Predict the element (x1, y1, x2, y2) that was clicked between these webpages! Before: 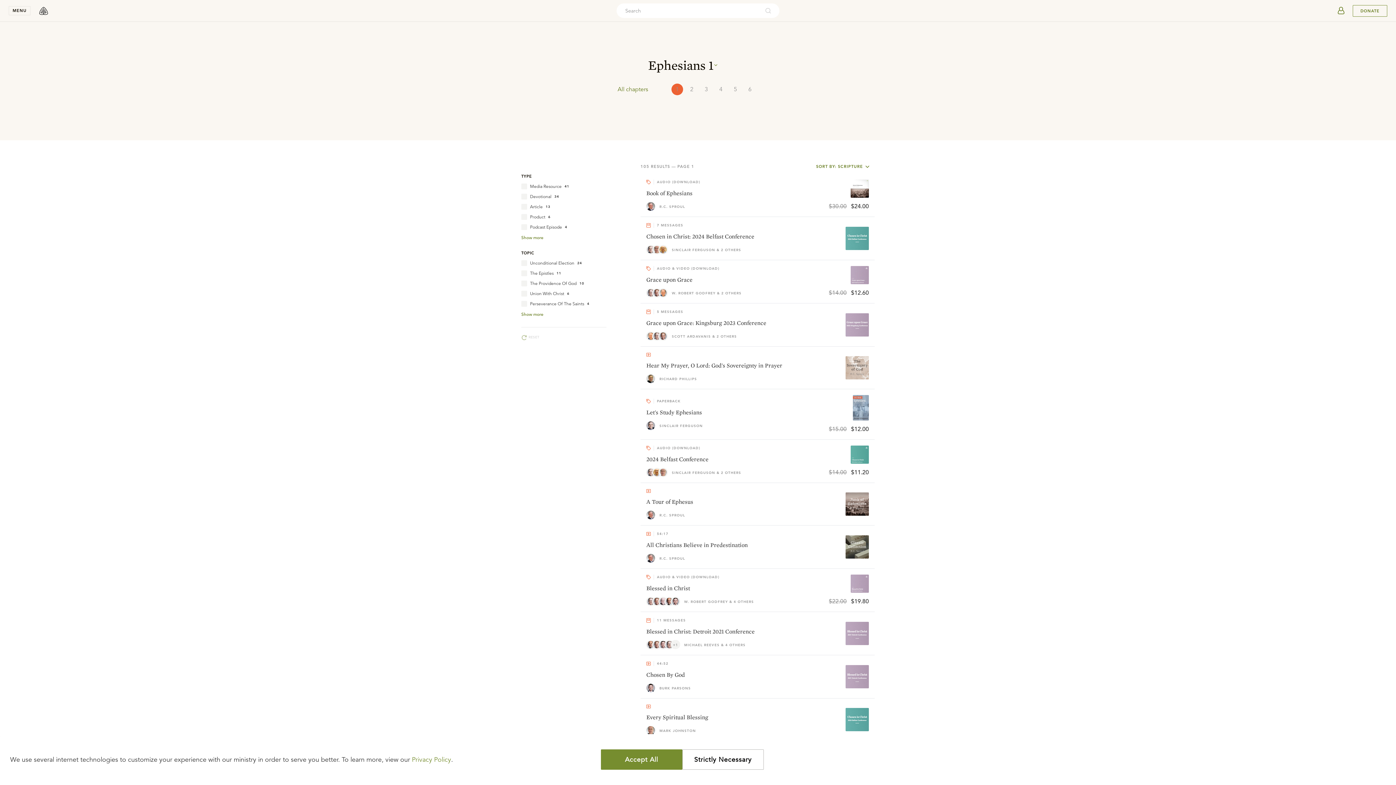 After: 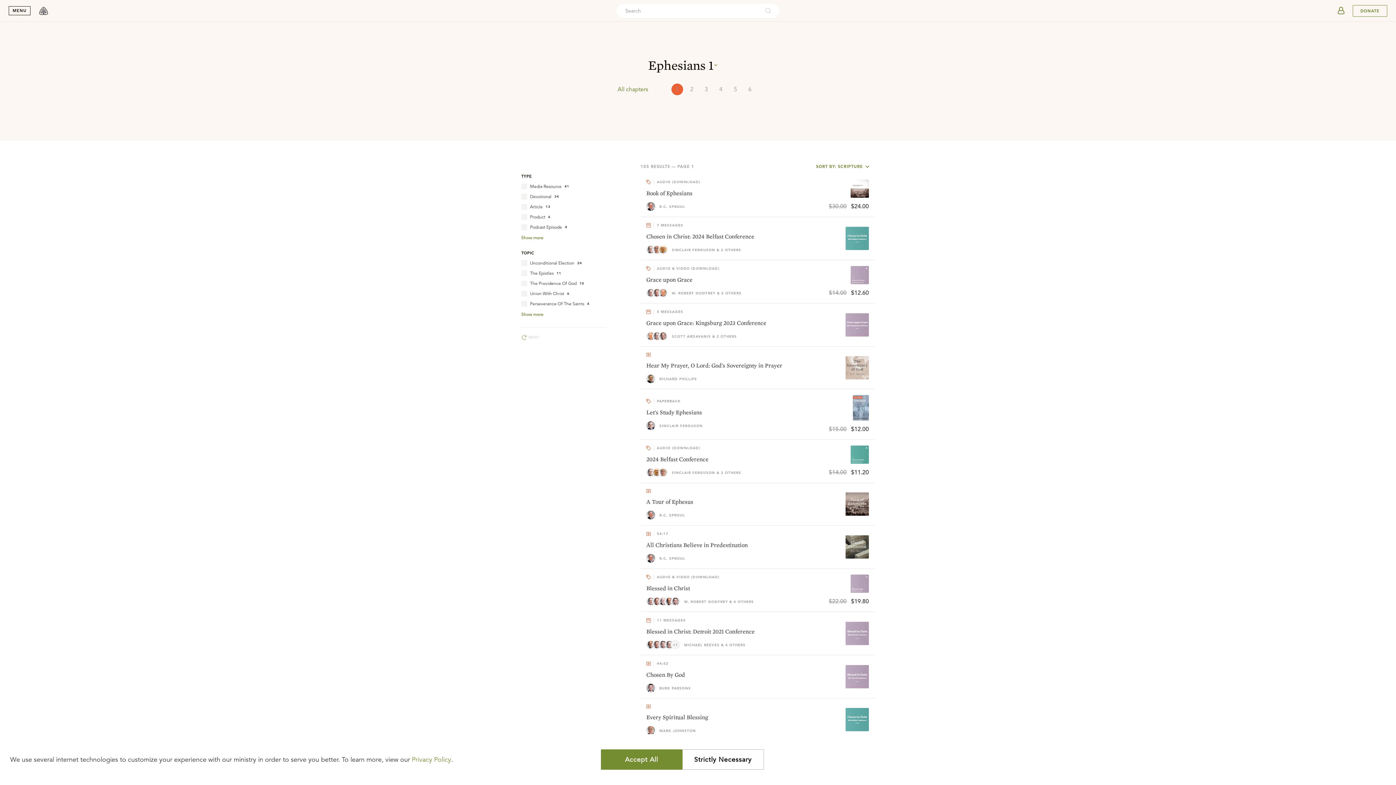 Action: bbox: (8, 6, 30, 15) label: MENU